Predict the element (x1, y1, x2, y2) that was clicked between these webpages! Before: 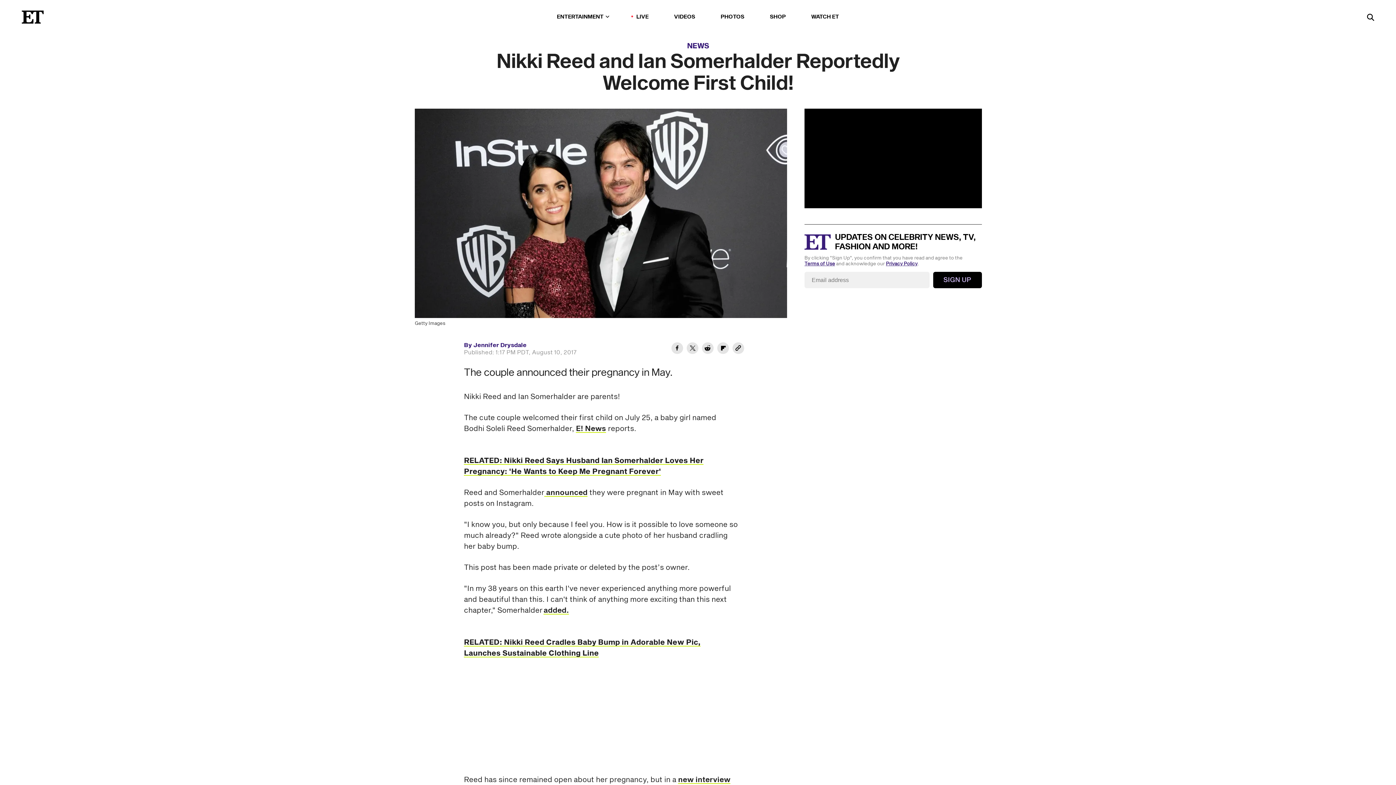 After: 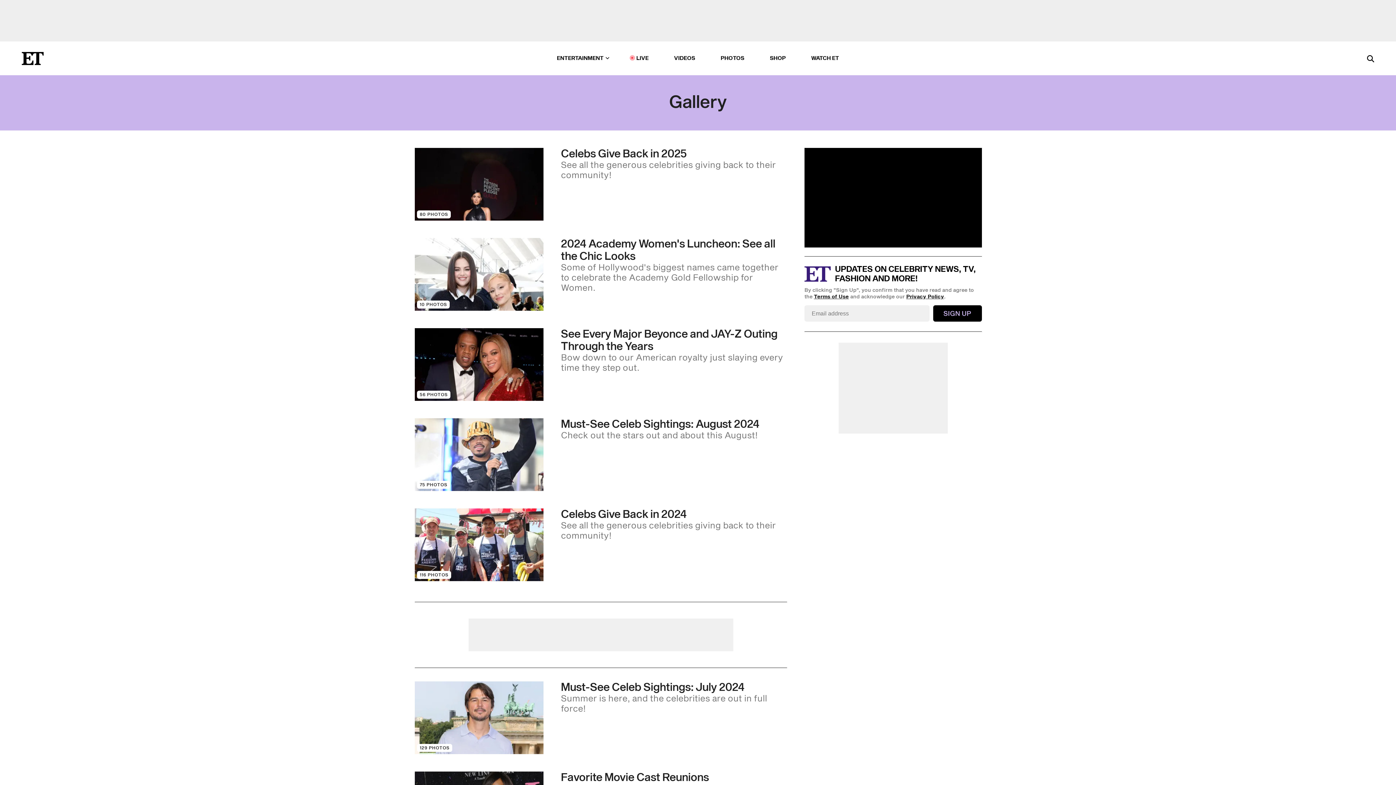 Action: label: PHOTOS bbox: (720, 53, 744, 63)